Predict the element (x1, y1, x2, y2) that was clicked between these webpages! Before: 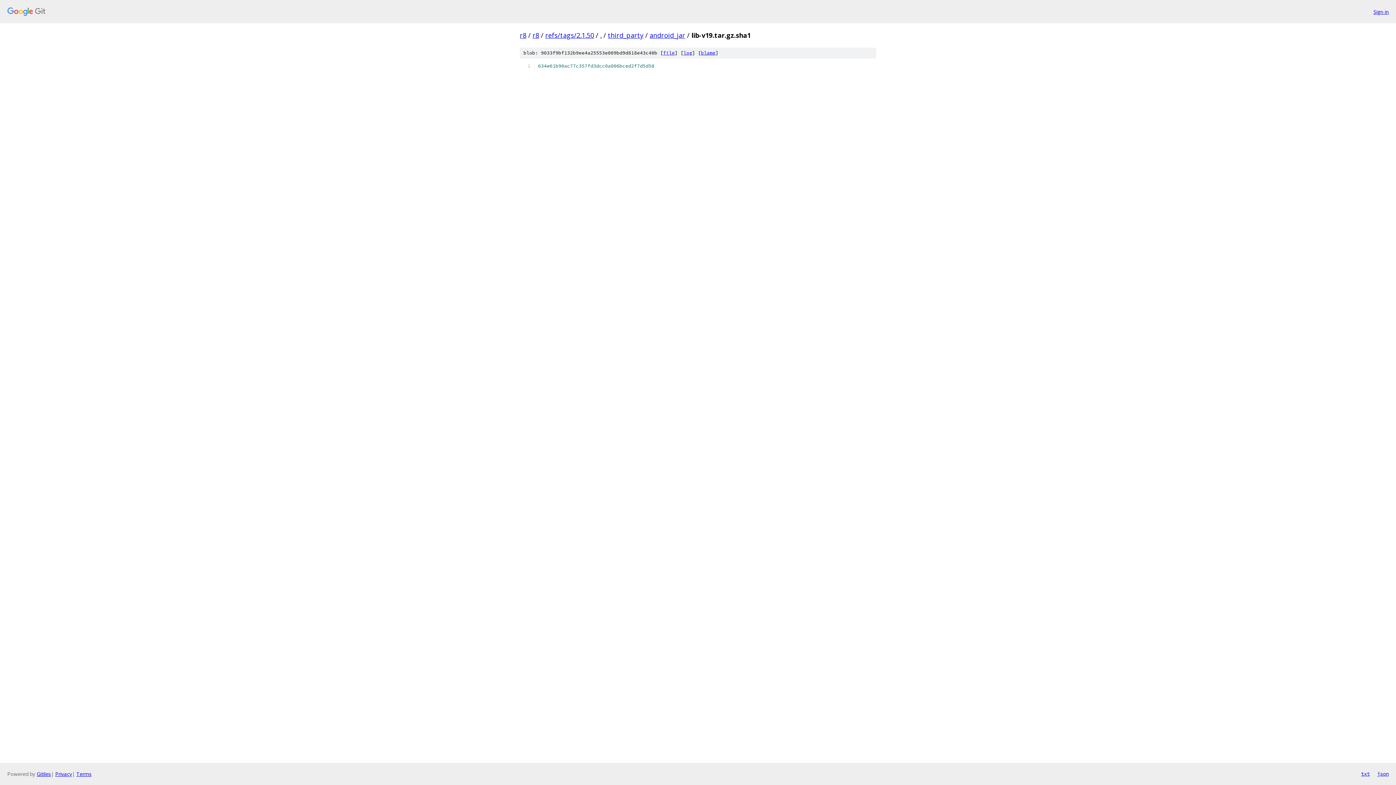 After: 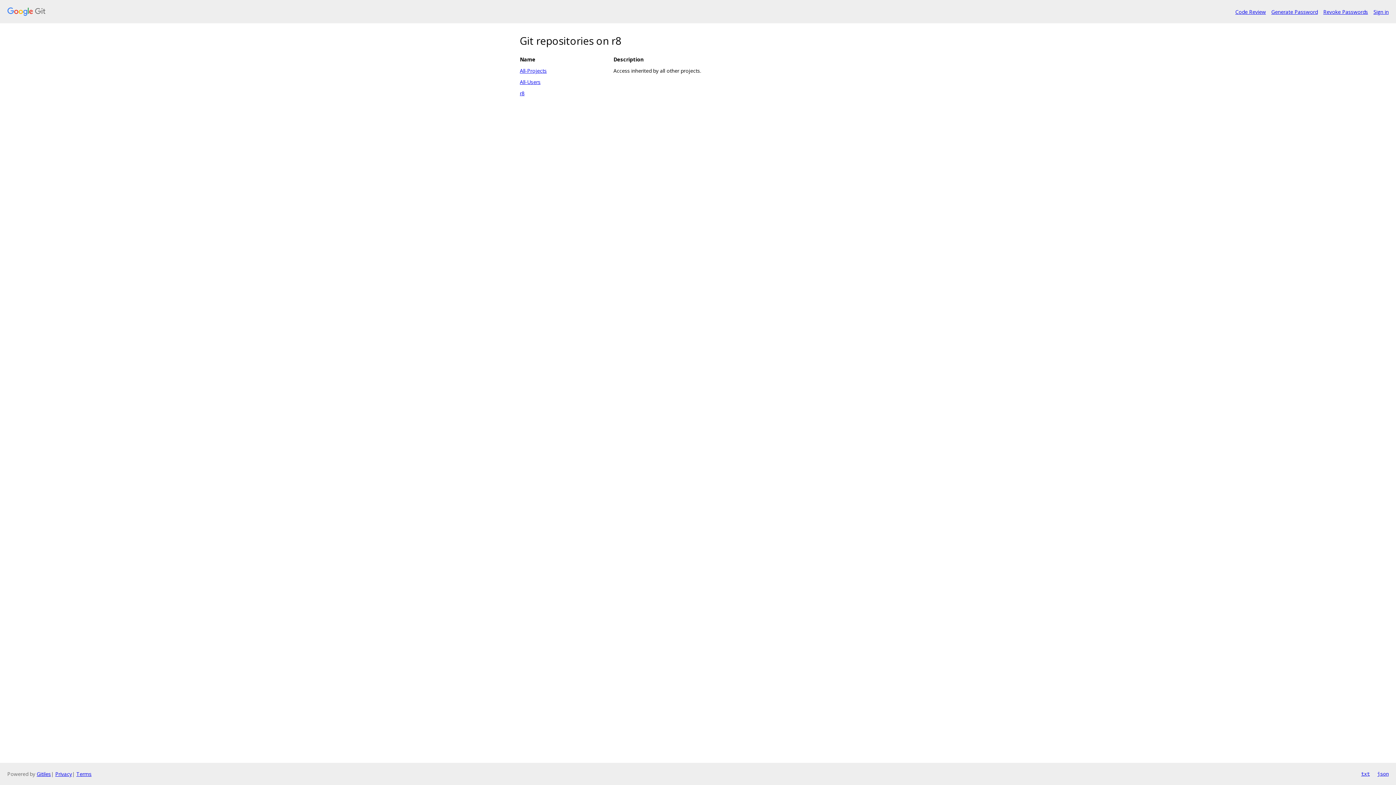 Action: label: r8 bbox: (520, 30, 526, 39)